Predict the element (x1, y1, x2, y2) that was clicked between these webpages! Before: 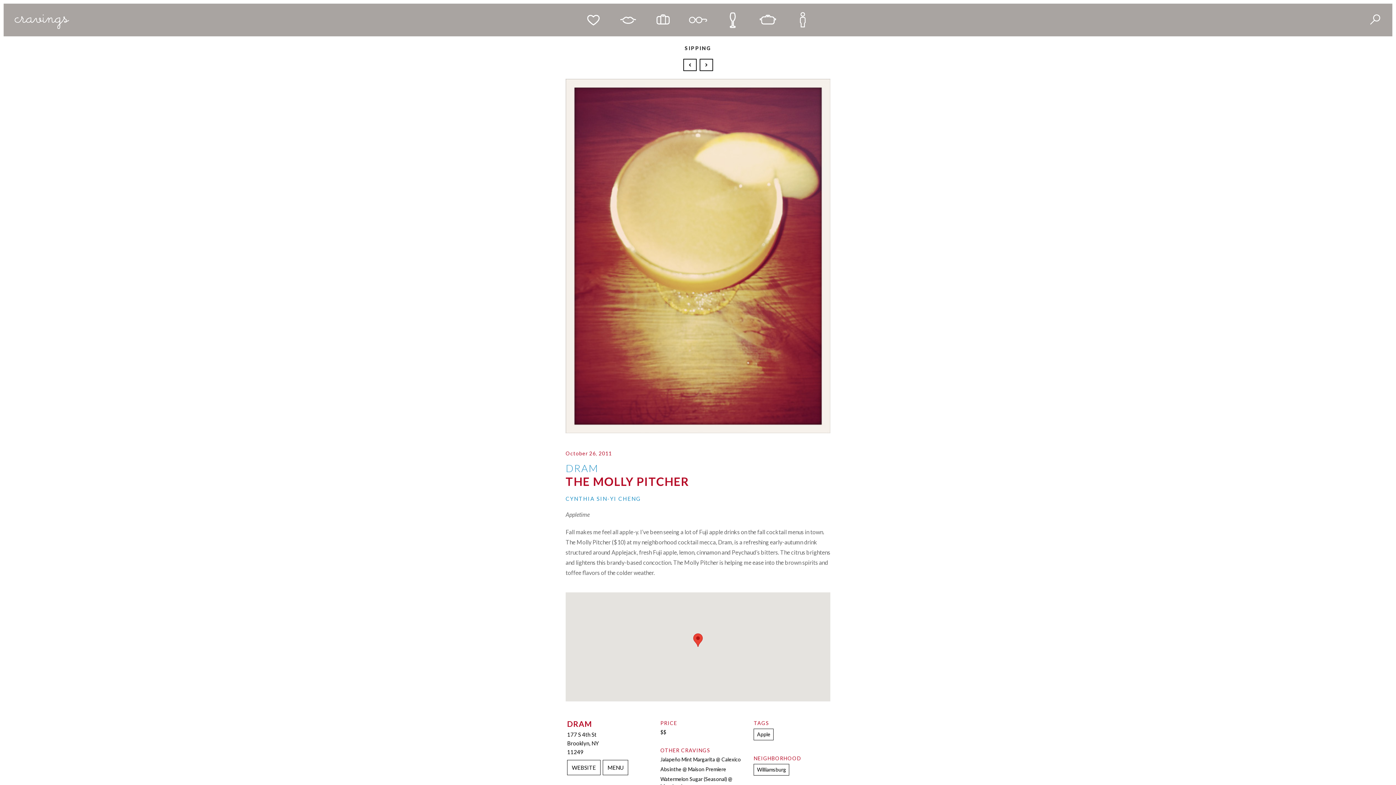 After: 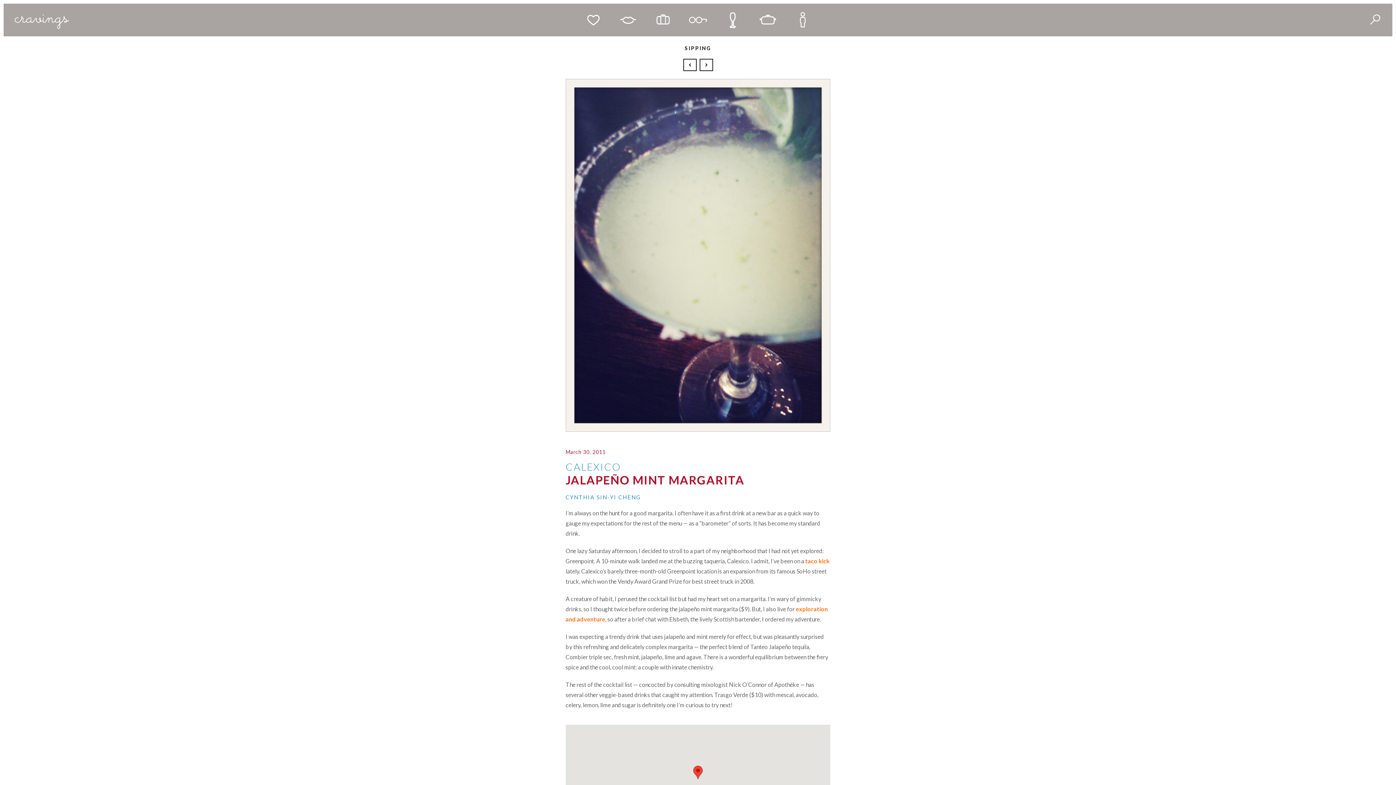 Action: bbox: (660, 756, 740, 766) label: Jalapeño Mint Margarita @ Calexico